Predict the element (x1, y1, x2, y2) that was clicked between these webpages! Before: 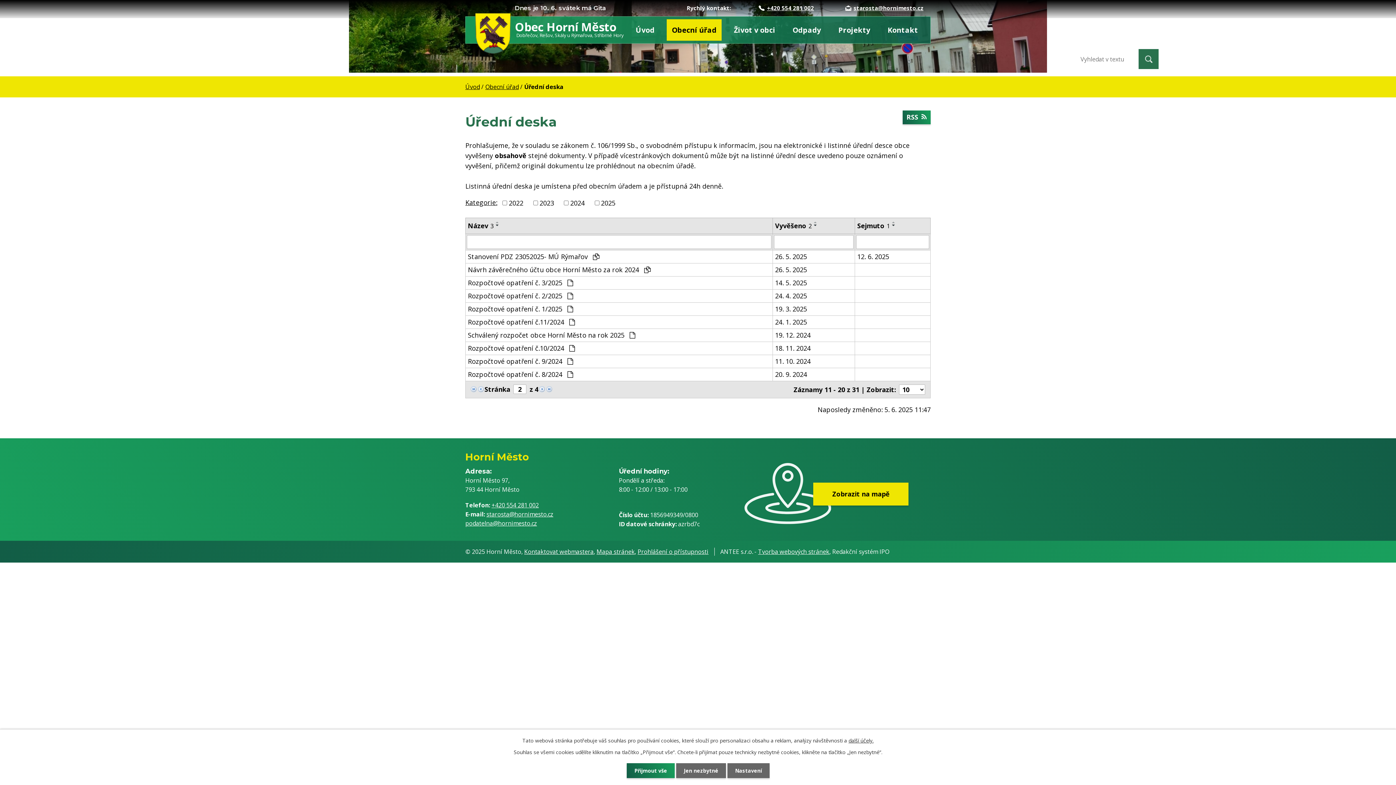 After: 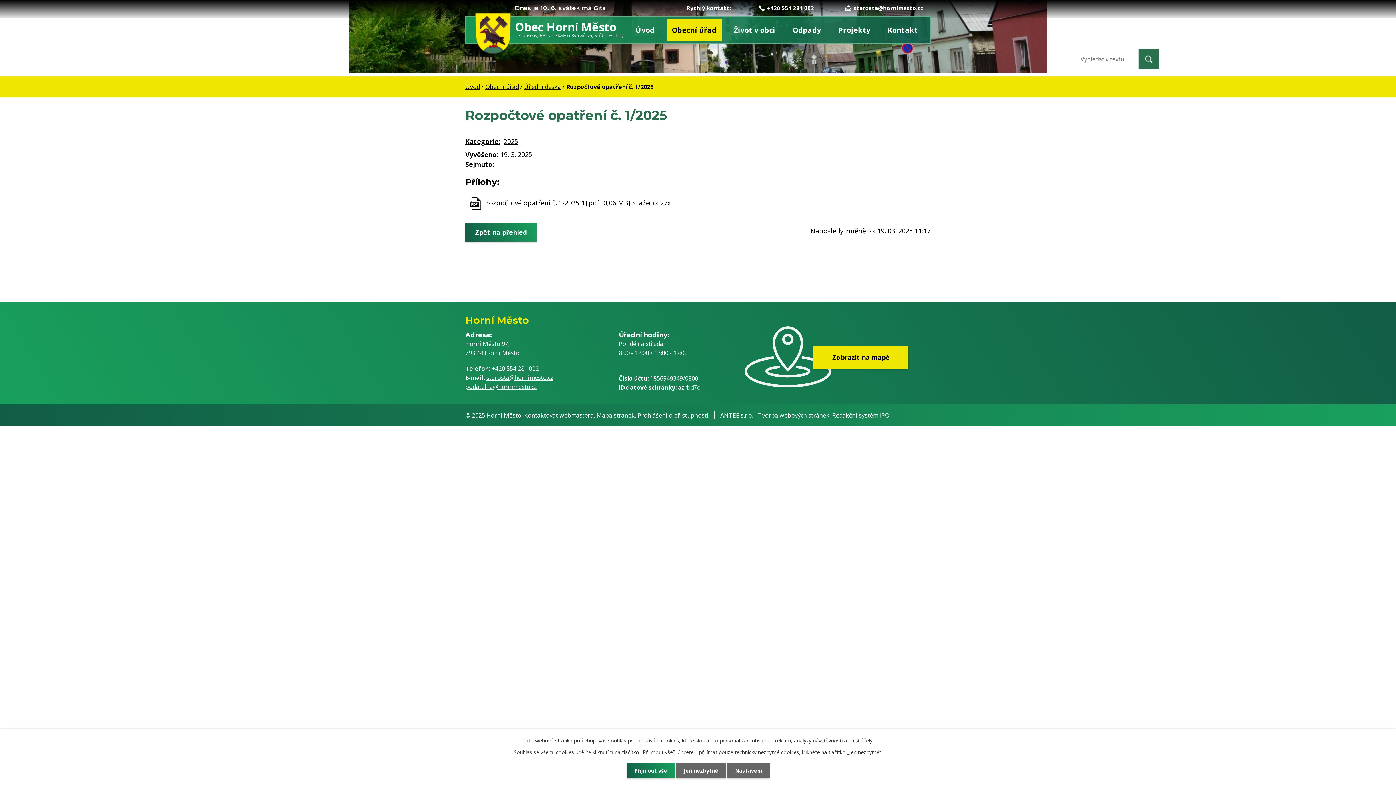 Action: label: 19. 3. 2025 bbox: (775, 304, 852, 314)